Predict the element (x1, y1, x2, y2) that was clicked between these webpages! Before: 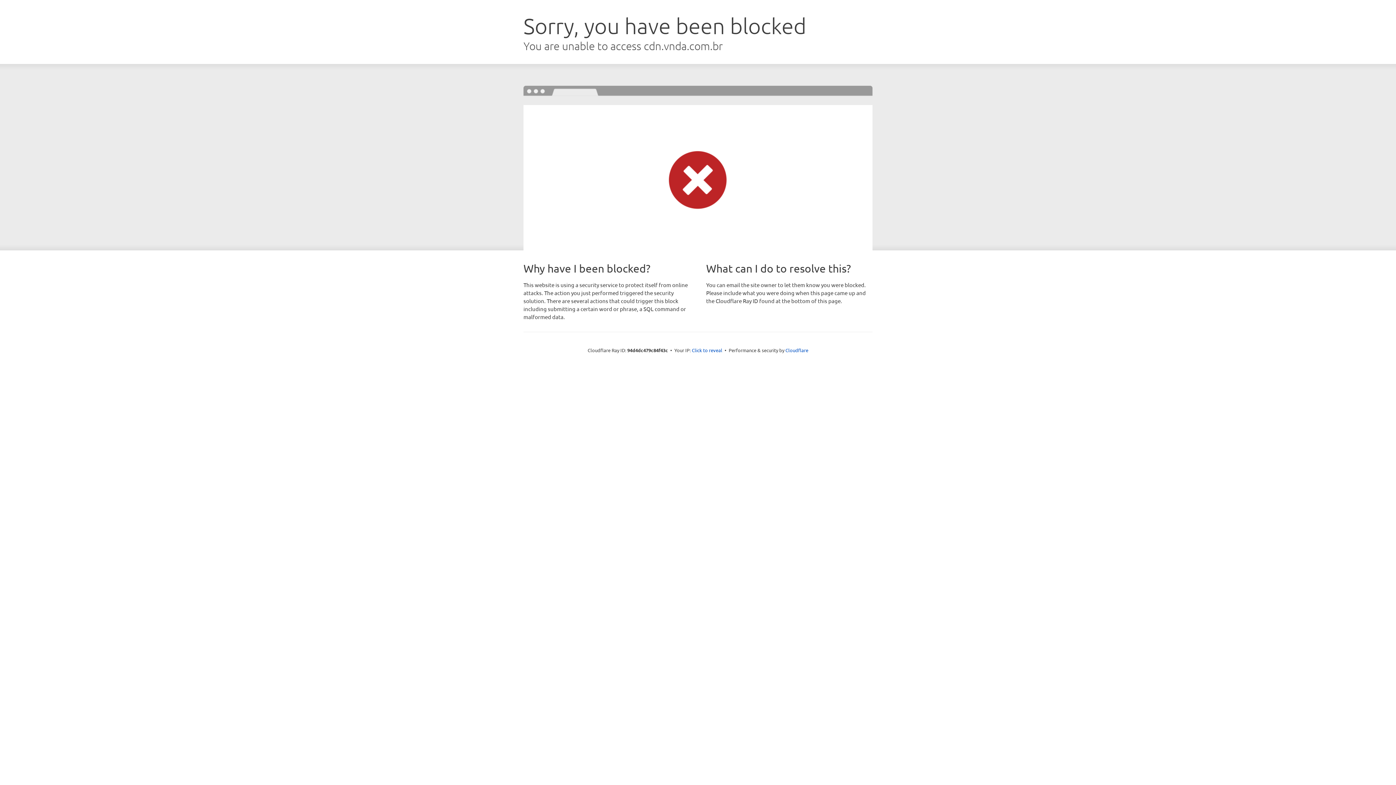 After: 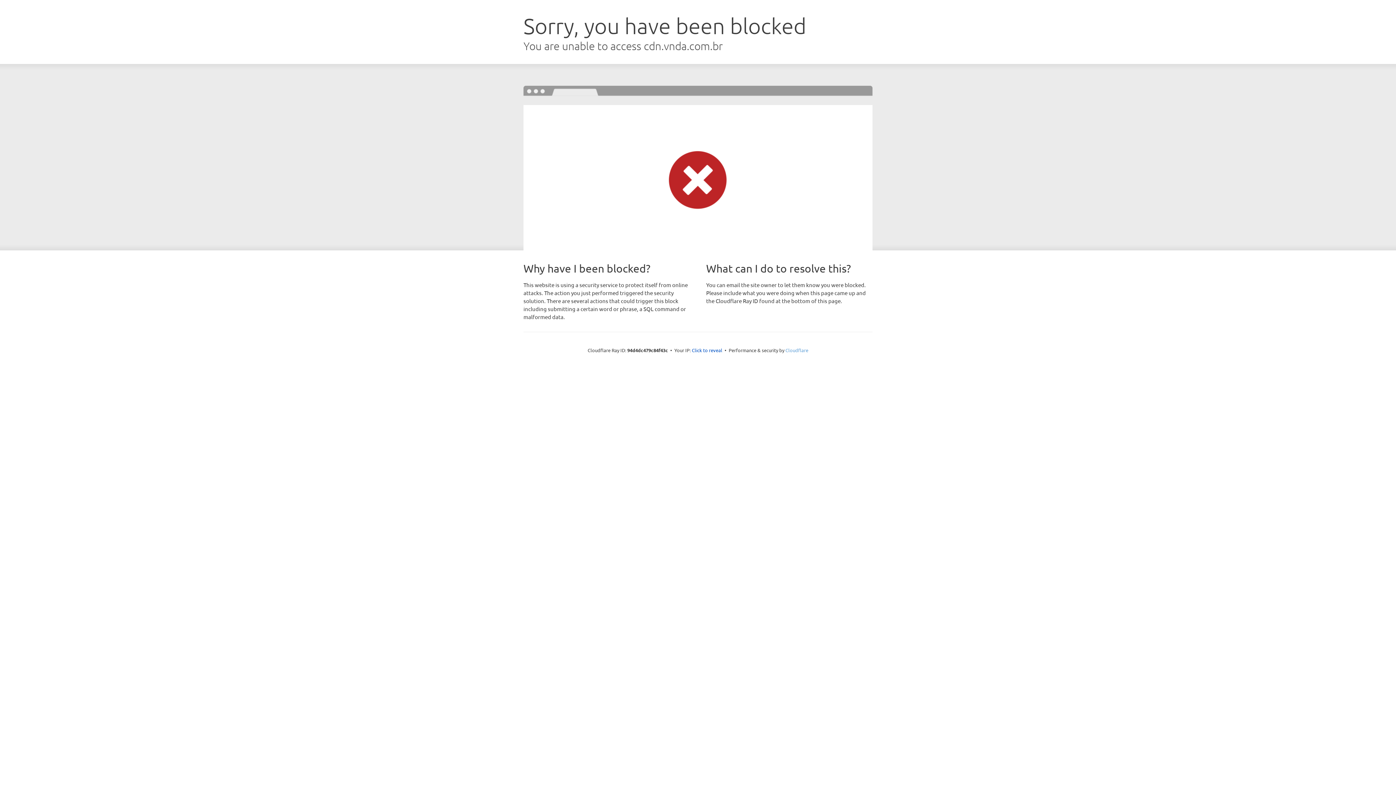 Action: label: Cloudflare bbox: (785, 347, 808, 353)